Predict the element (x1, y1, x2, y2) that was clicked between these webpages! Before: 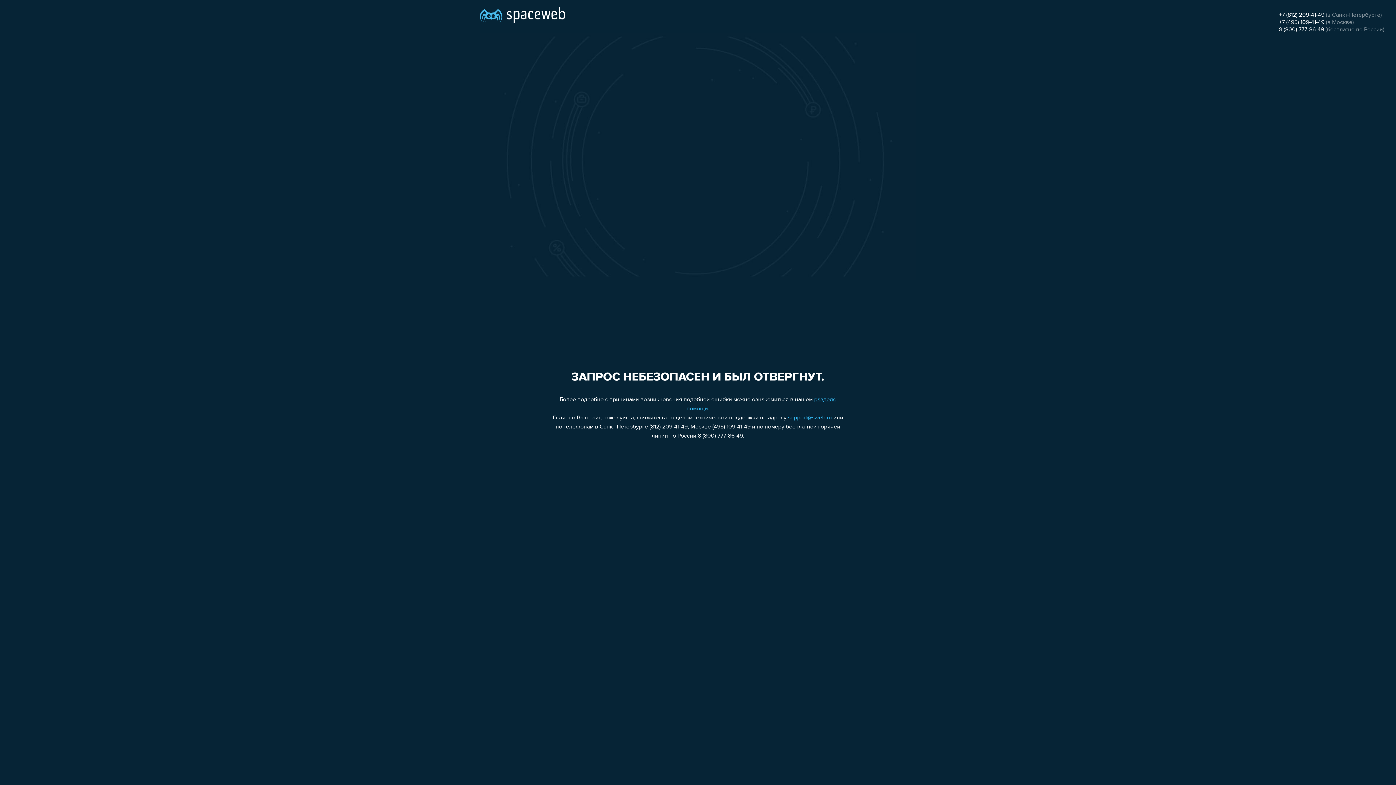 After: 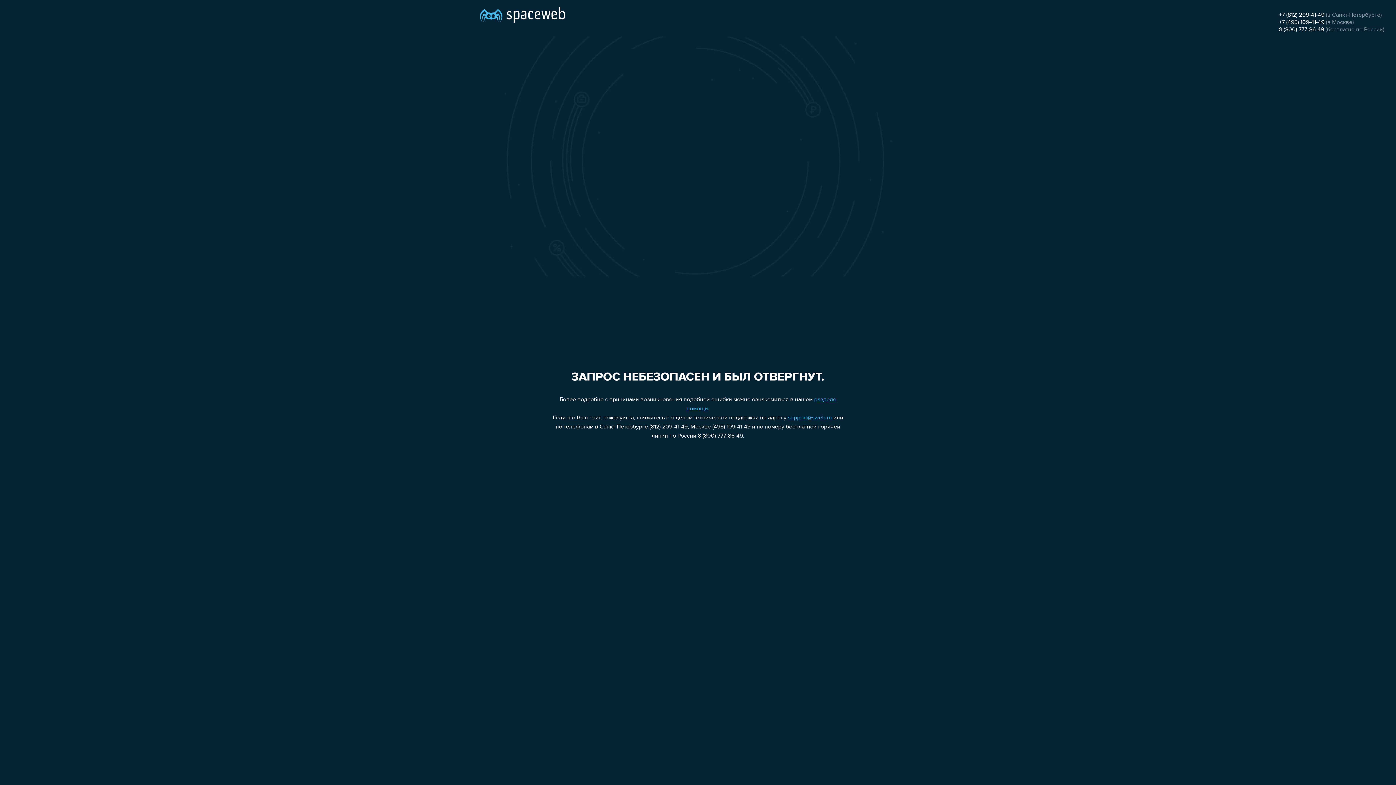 Action: bbox: (1279, 12, 1324, 18) label: +7 (812) 209-41-49